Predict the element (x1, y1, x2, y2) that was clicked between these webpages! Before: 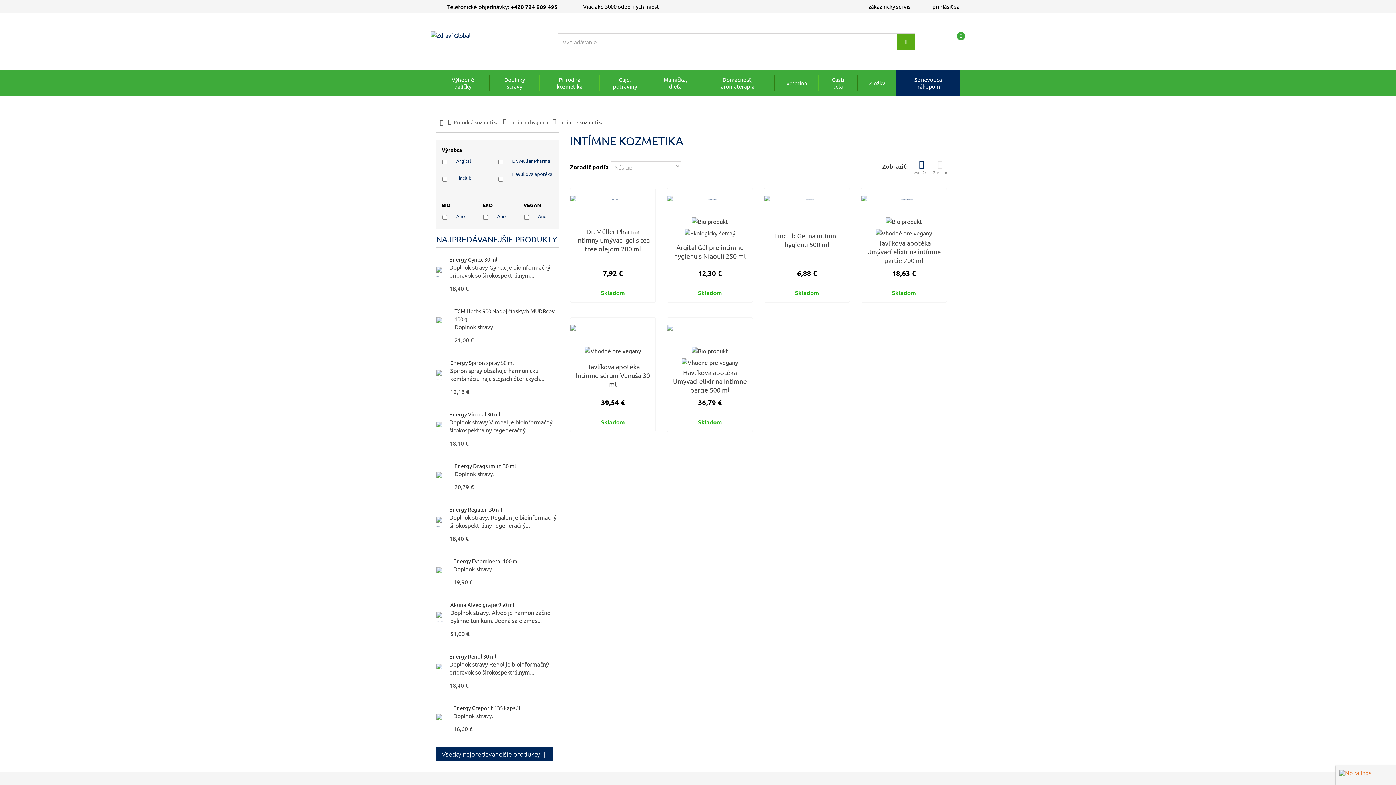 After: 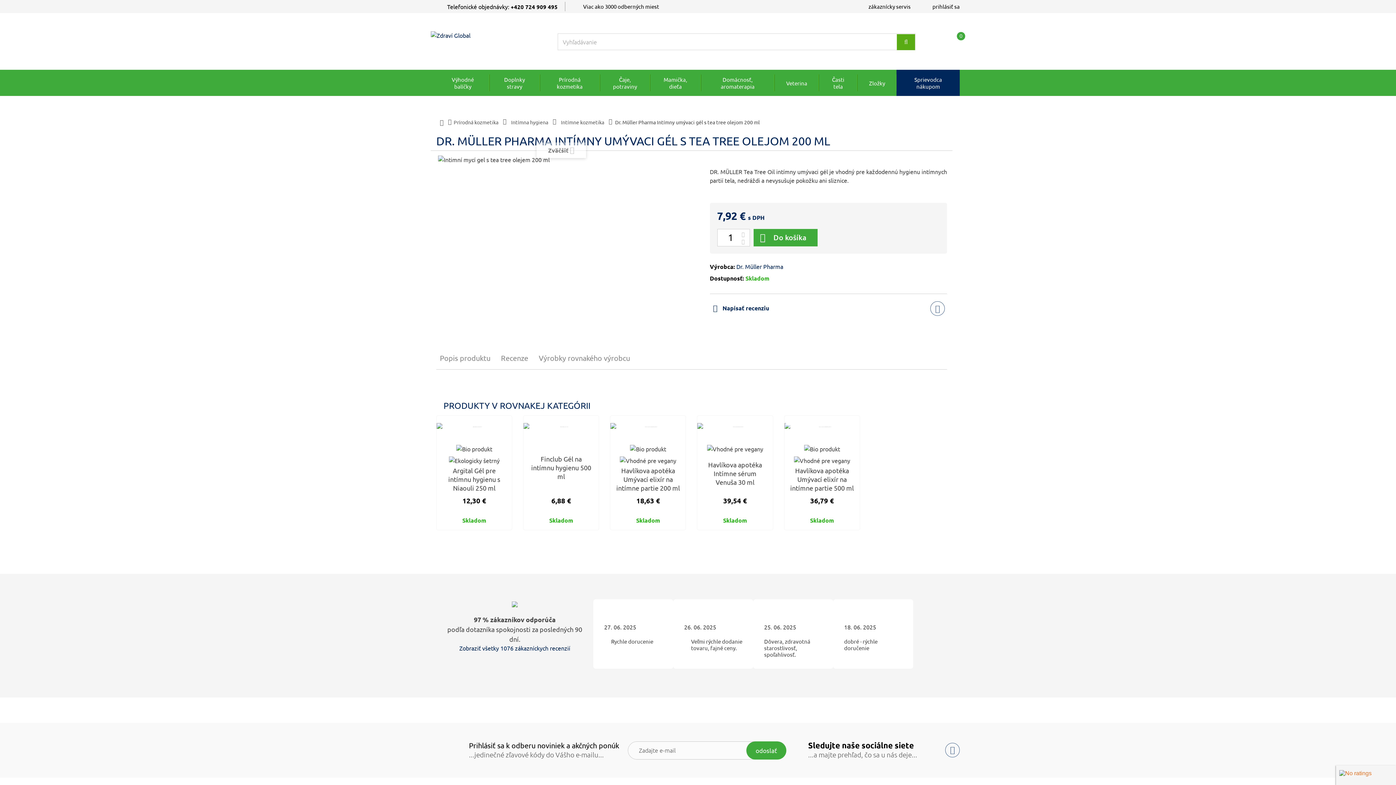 Action: bbox: (570, 188, 655, 203)